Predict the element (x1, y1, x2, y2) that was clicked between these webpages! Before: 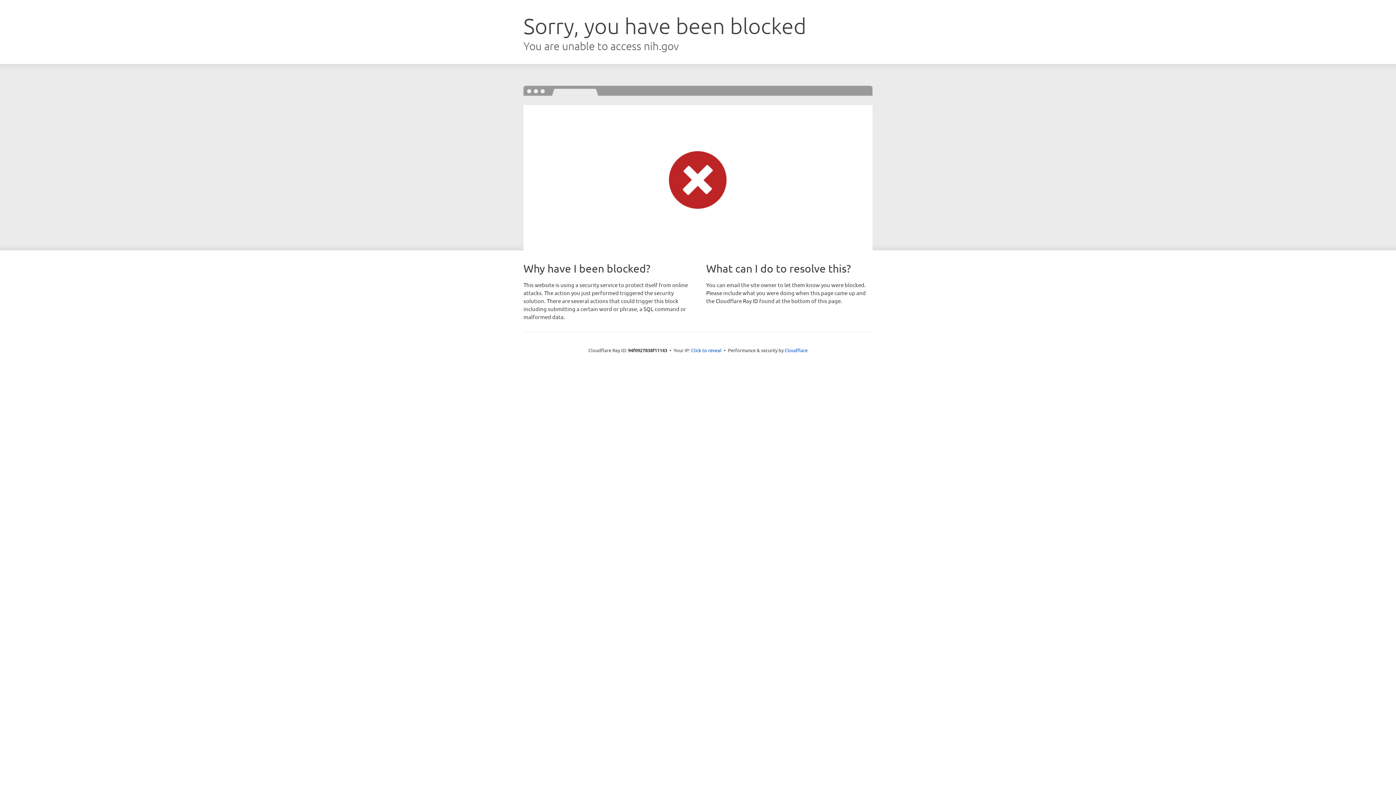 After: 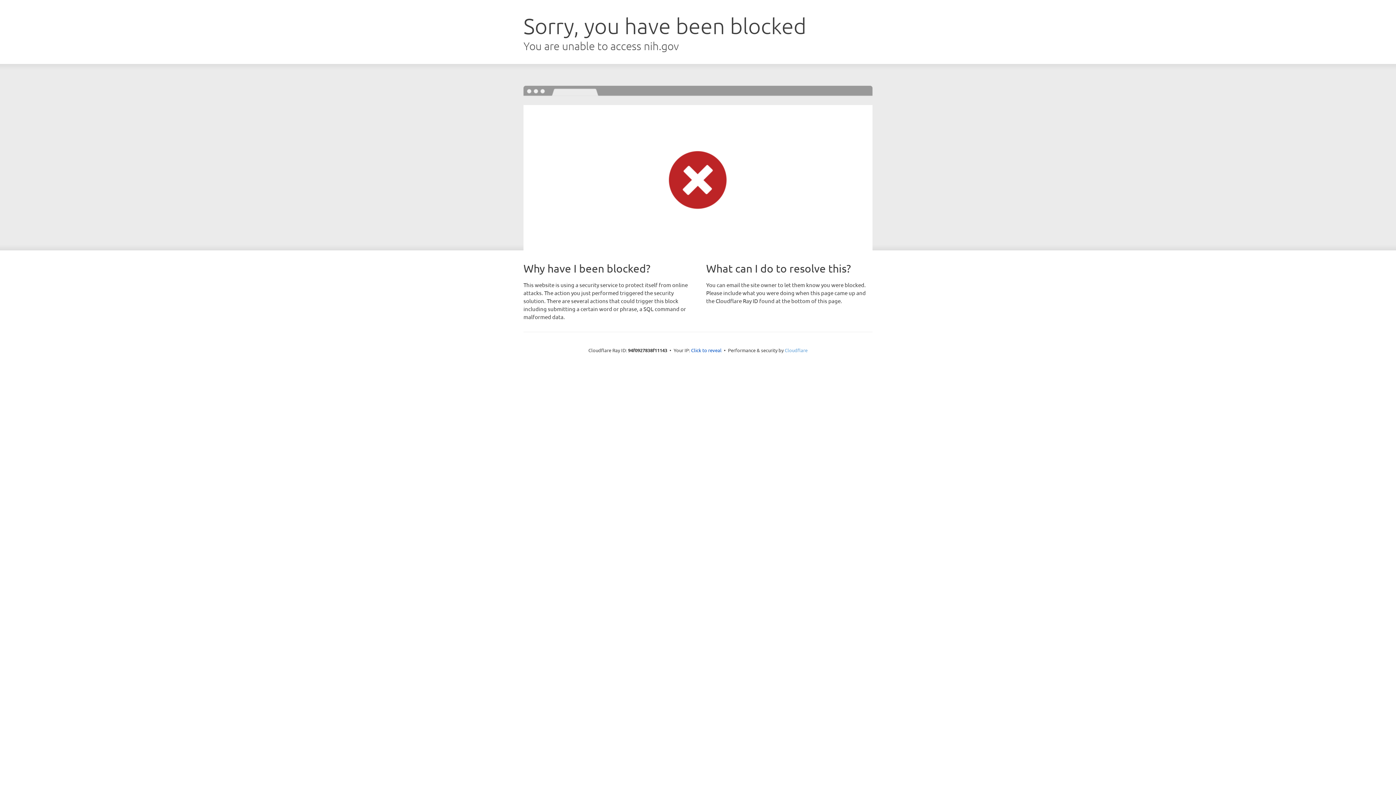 Action: bbox: (784, 347, 807, 353) label: Cloudflare